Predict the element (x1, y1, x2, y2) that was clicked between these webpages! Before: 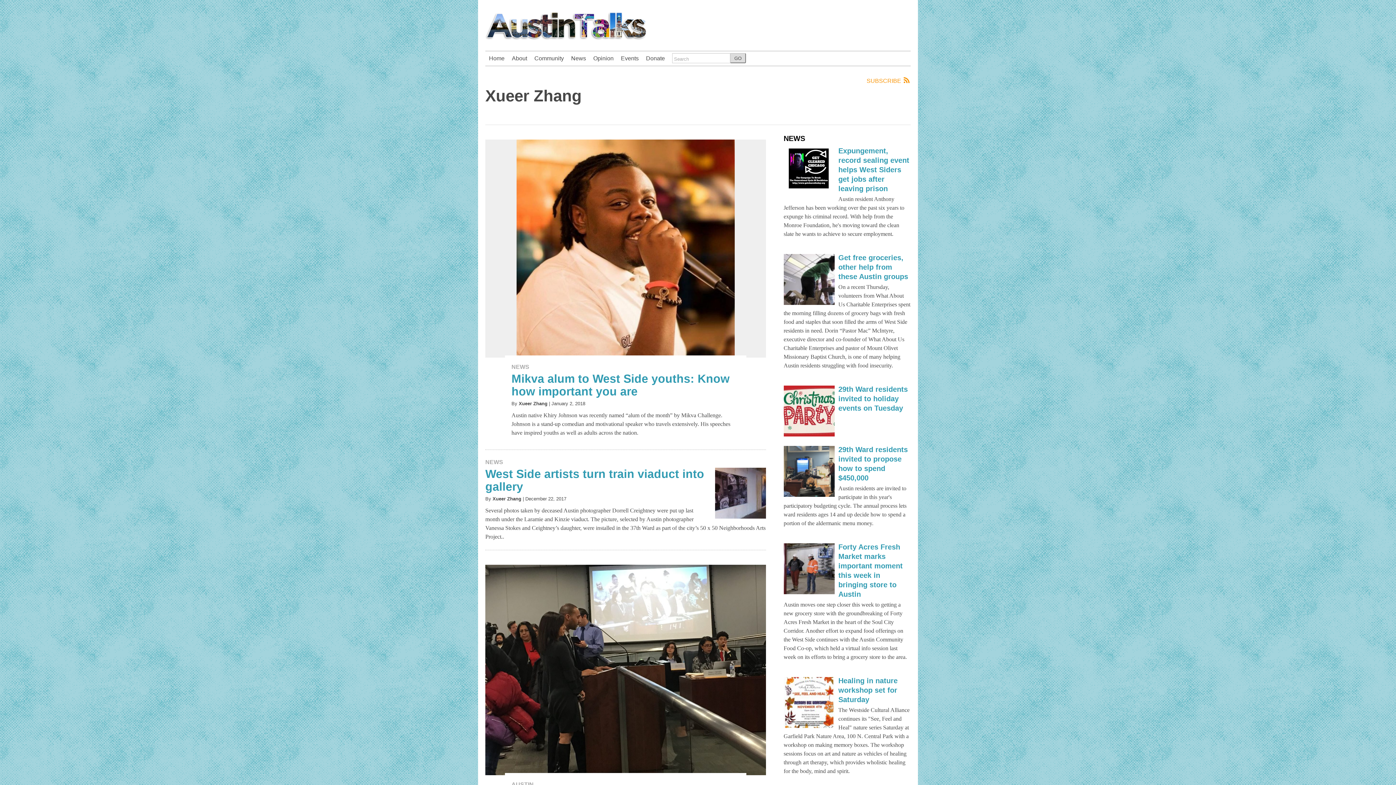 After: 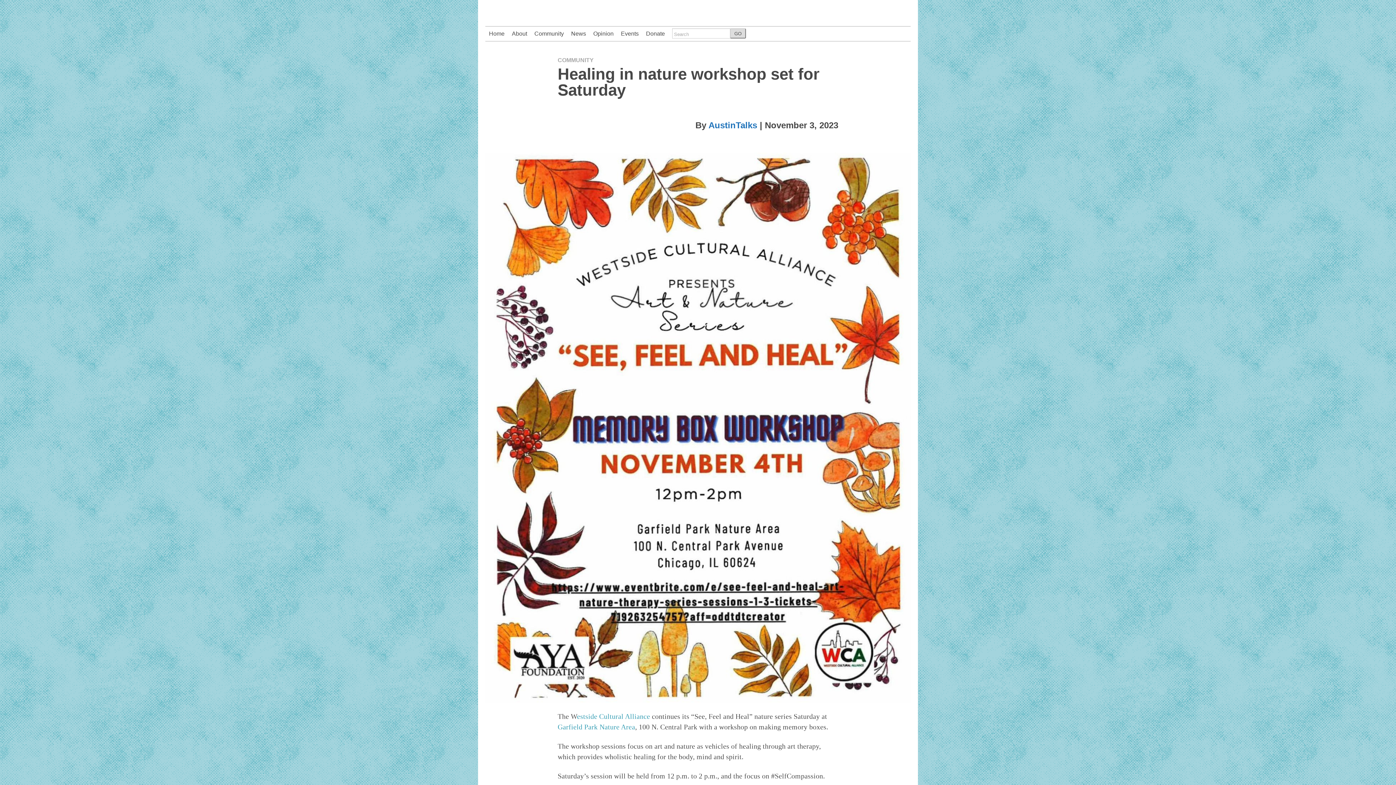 Action: label: Healing in nature workshop set for Saturday bbox: (838, 676, 897, 703)